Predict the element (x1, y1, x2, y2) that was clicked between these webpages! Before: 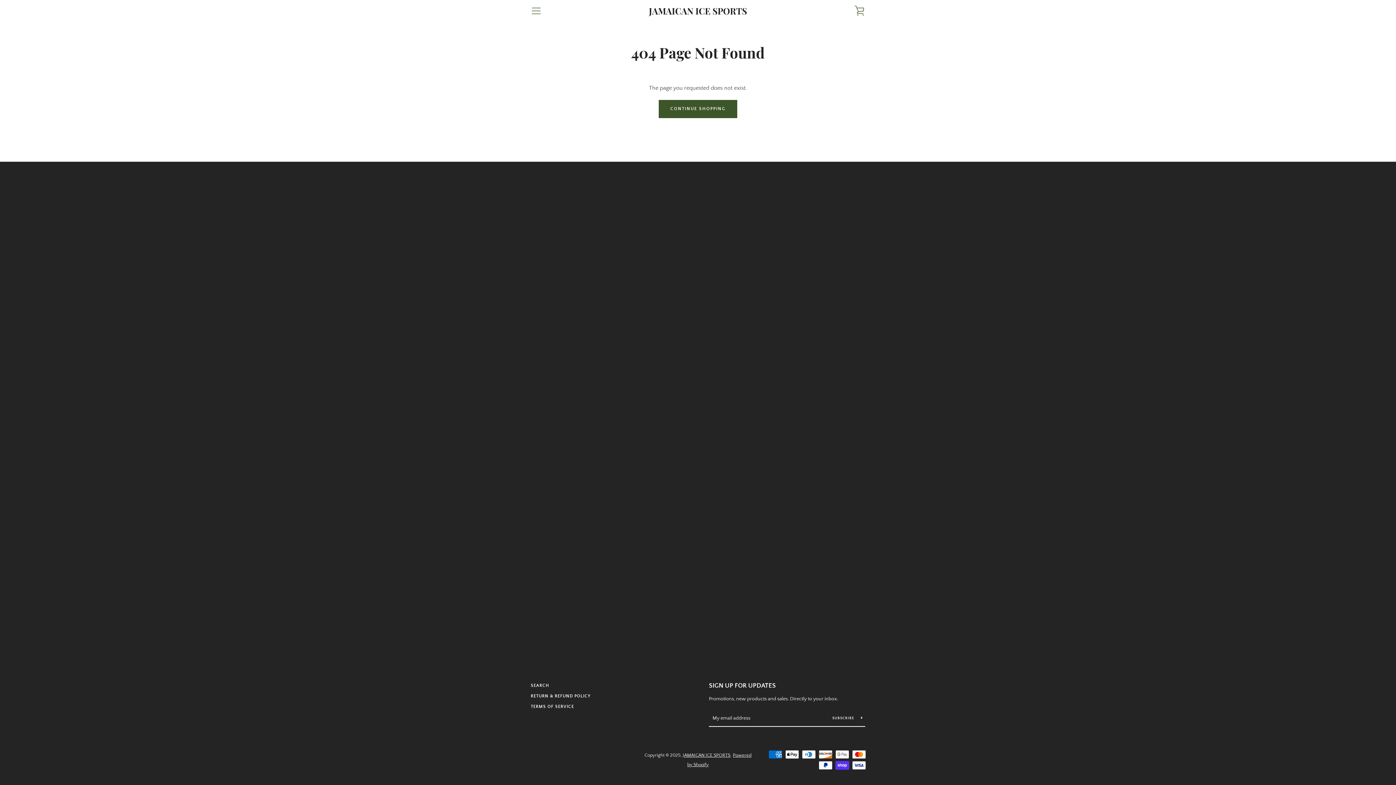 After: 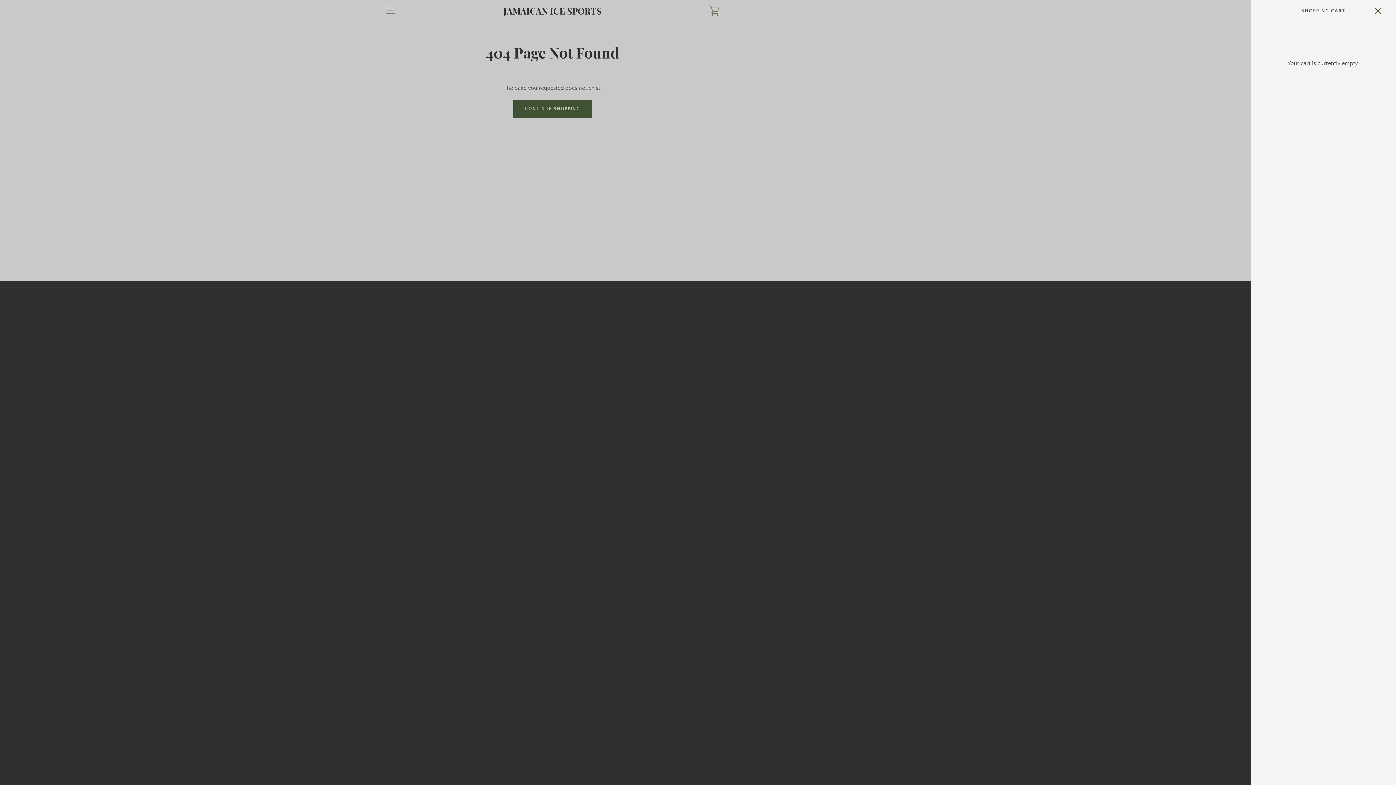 Action: label: VIEW CART bbox: (850, 1, 869, 20)